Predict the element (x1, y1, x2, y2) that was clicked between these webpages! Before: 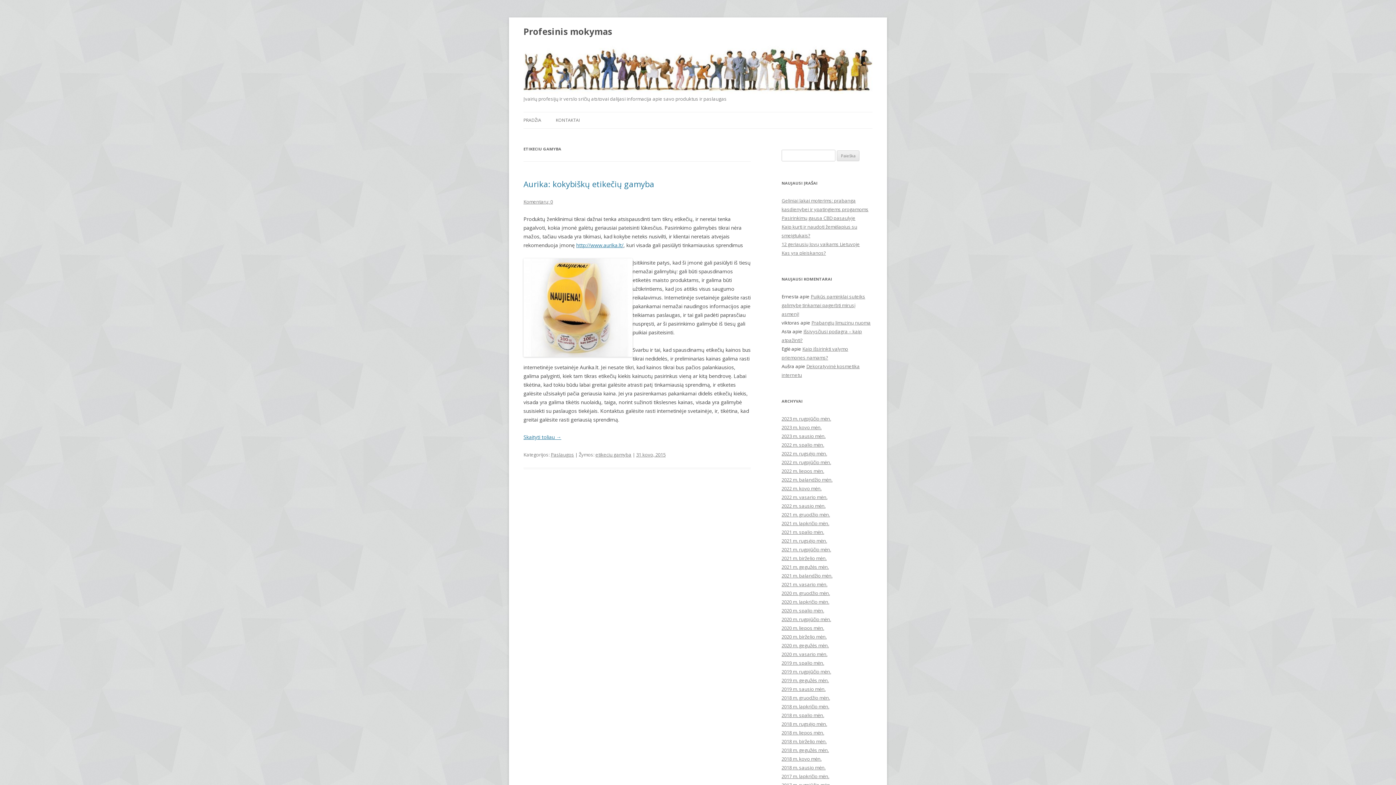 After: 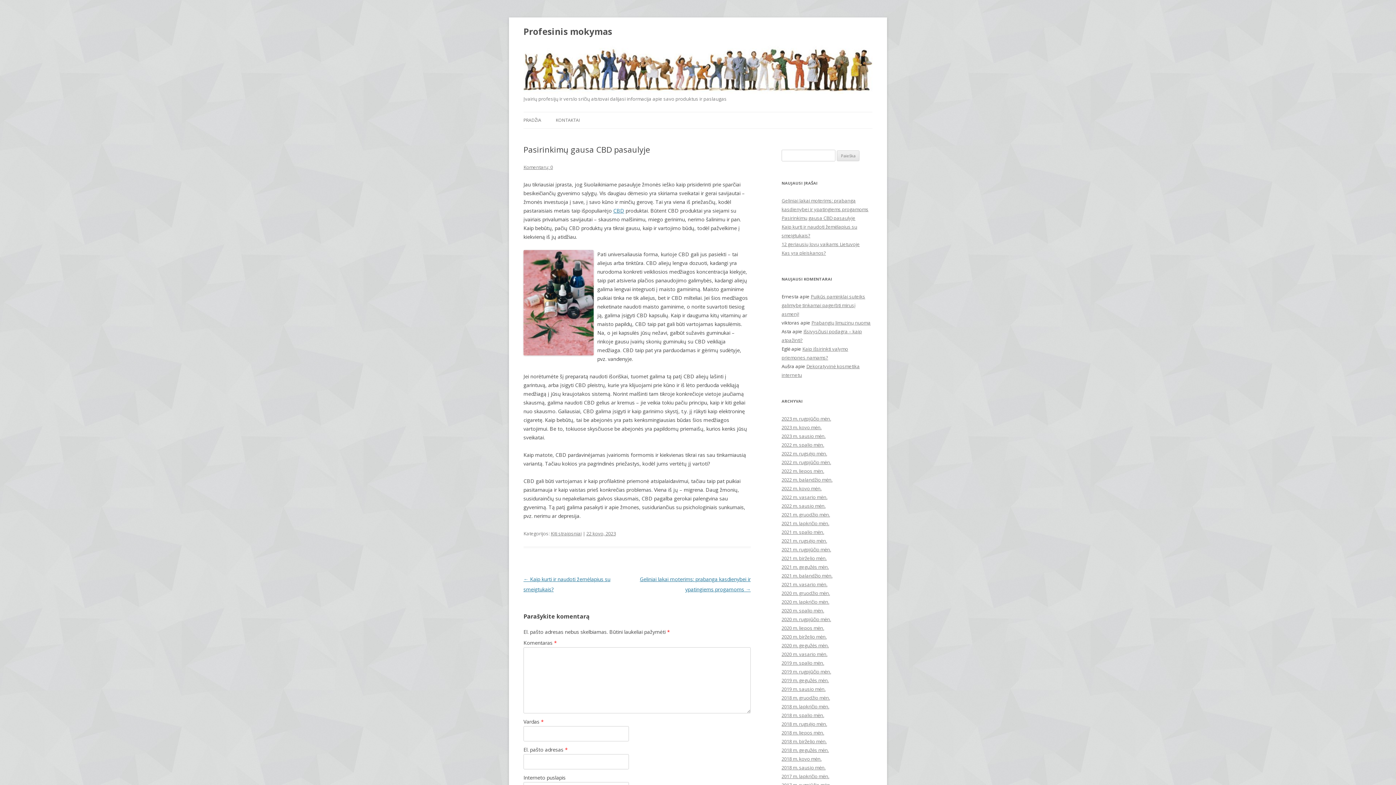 Action: label: Pasirinkimų gausa CBD pasaulyje bbox: (781, 214, 855, 221)